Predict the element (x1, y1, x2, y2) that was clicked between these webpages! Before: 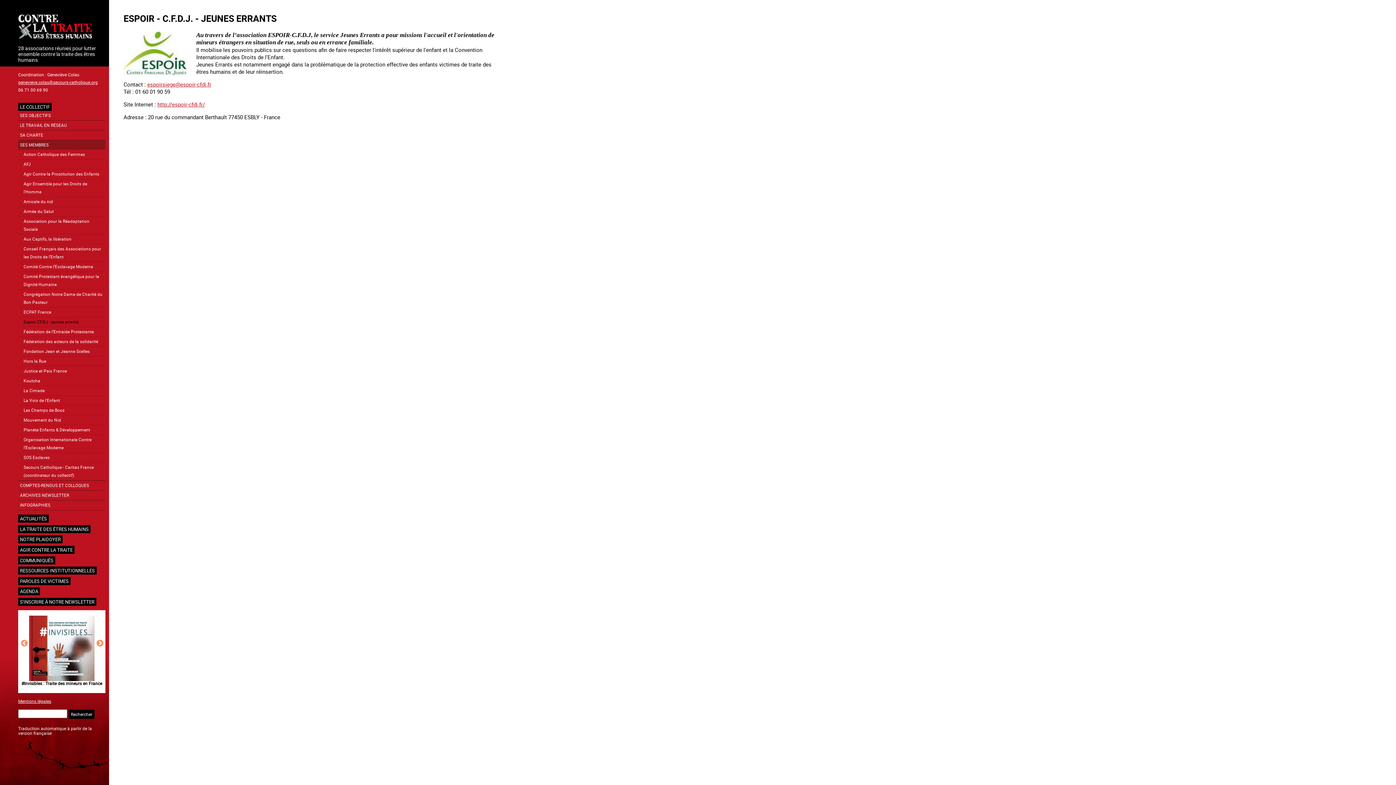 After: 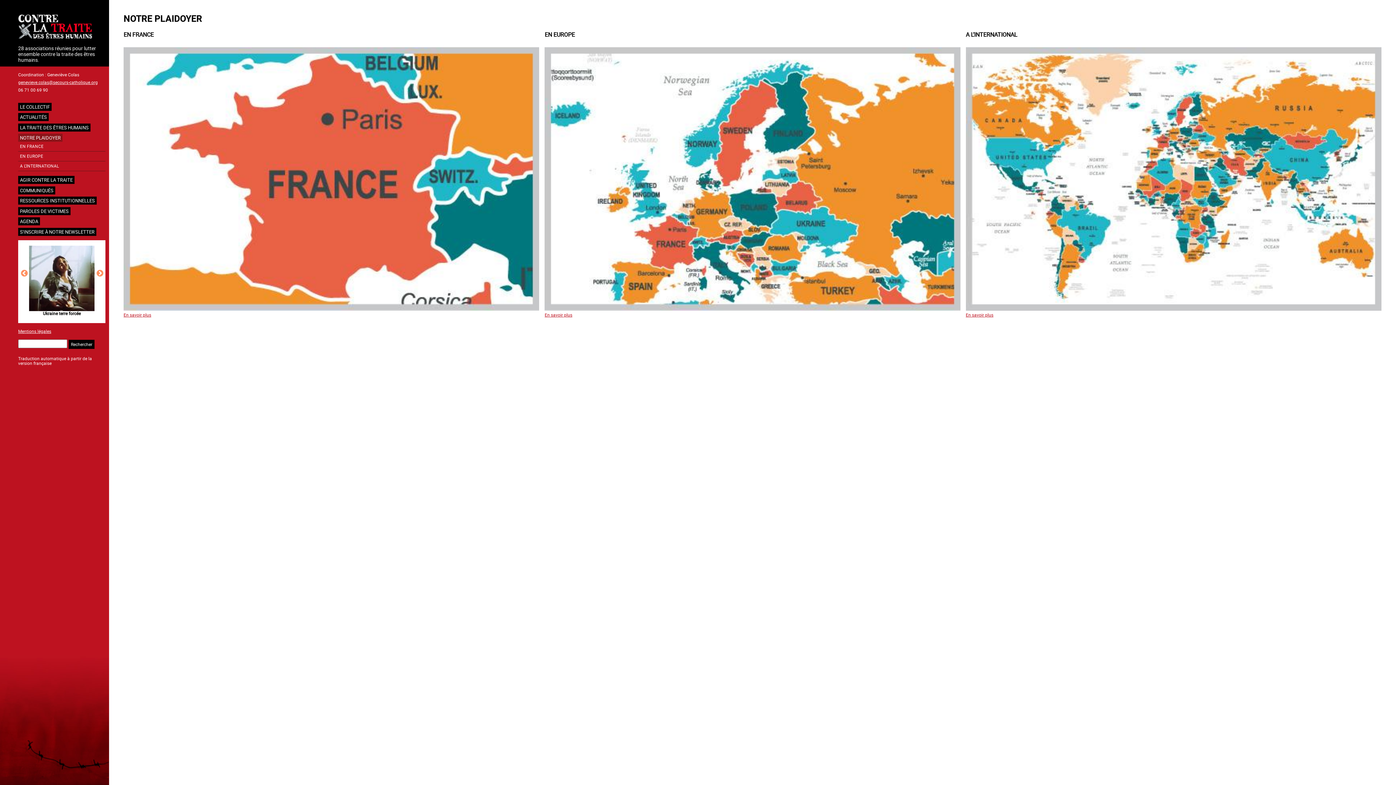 Action: bbox: (18, 535, 62, 543) label: NOTRE PLAIDOYER